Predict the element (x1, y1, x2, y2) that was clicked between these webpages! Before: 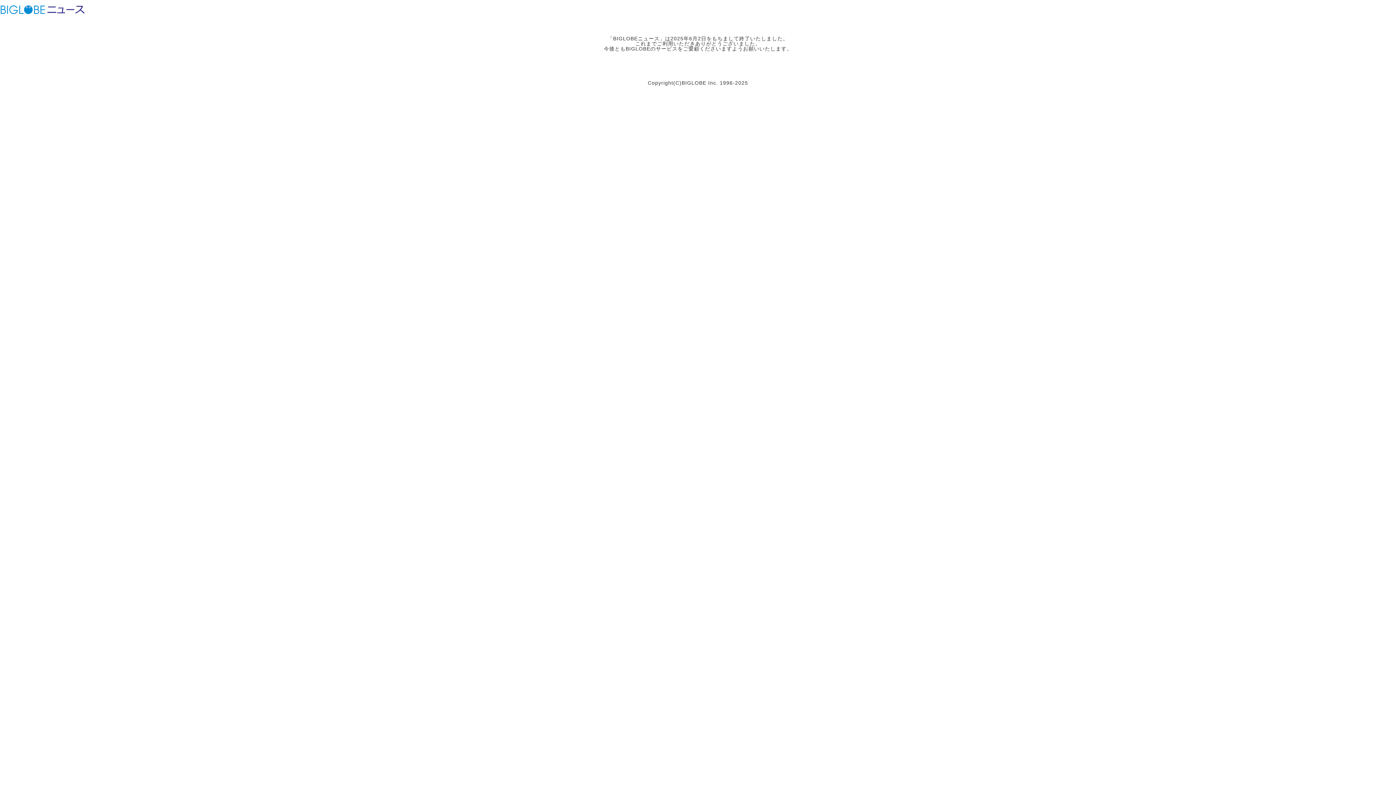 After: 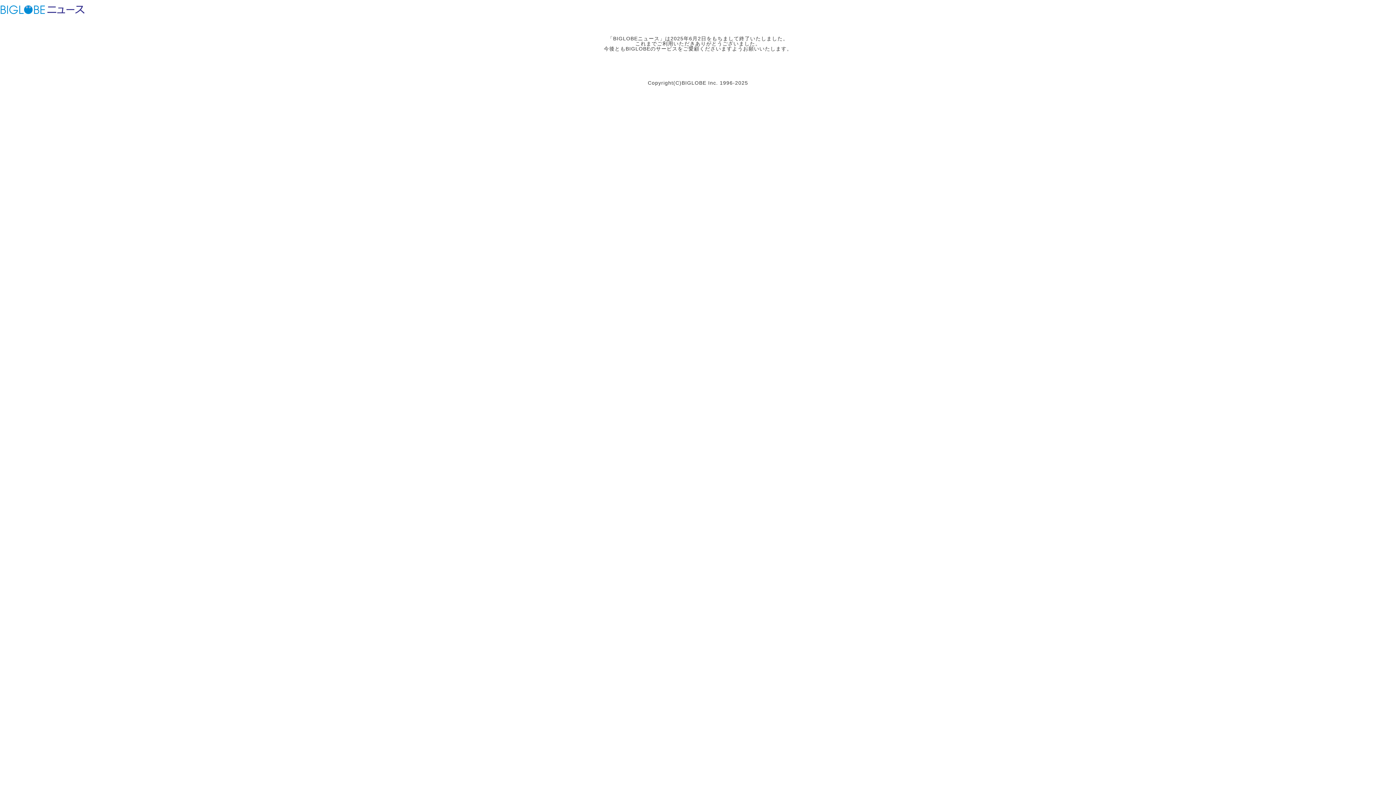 Action: label: BIGLOBEニュース bbox: (46, 3, 85, 15)